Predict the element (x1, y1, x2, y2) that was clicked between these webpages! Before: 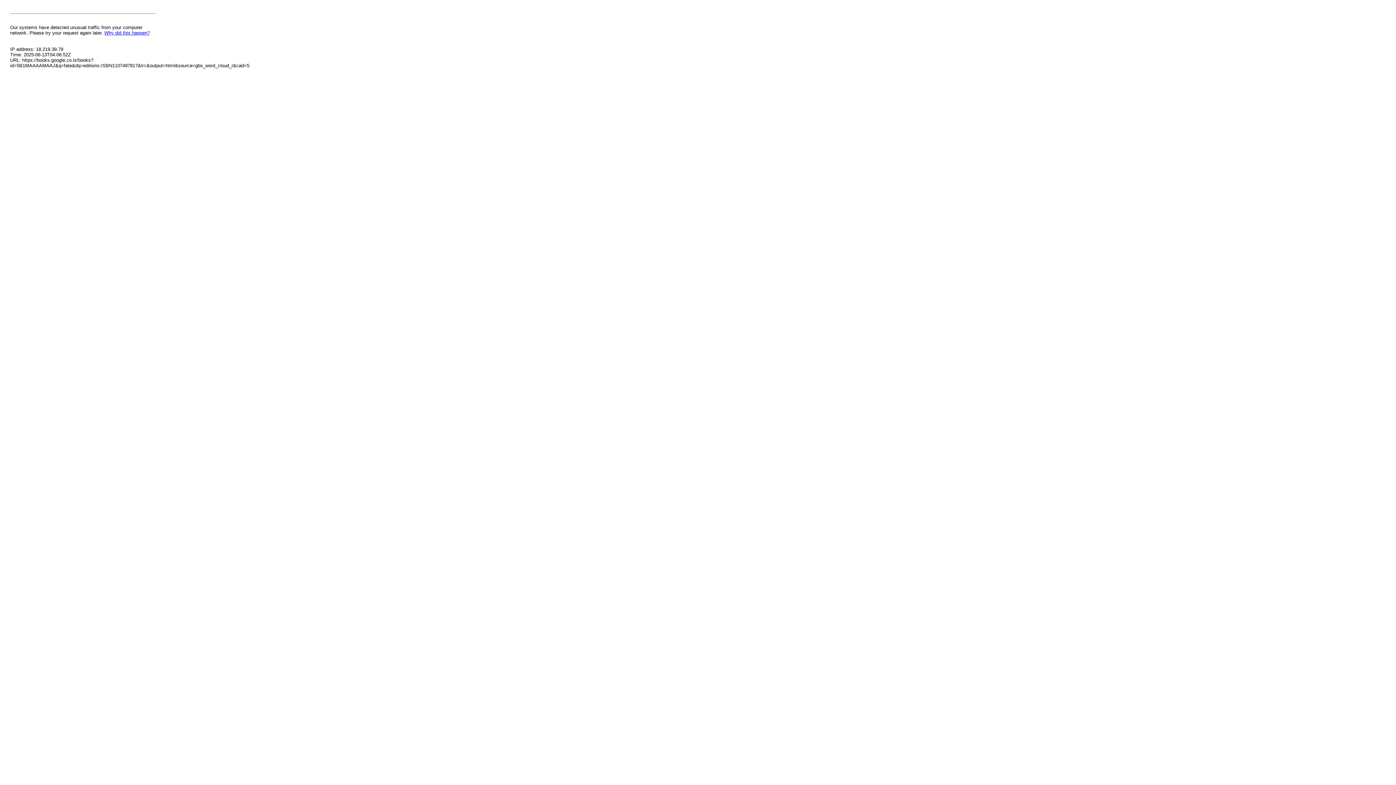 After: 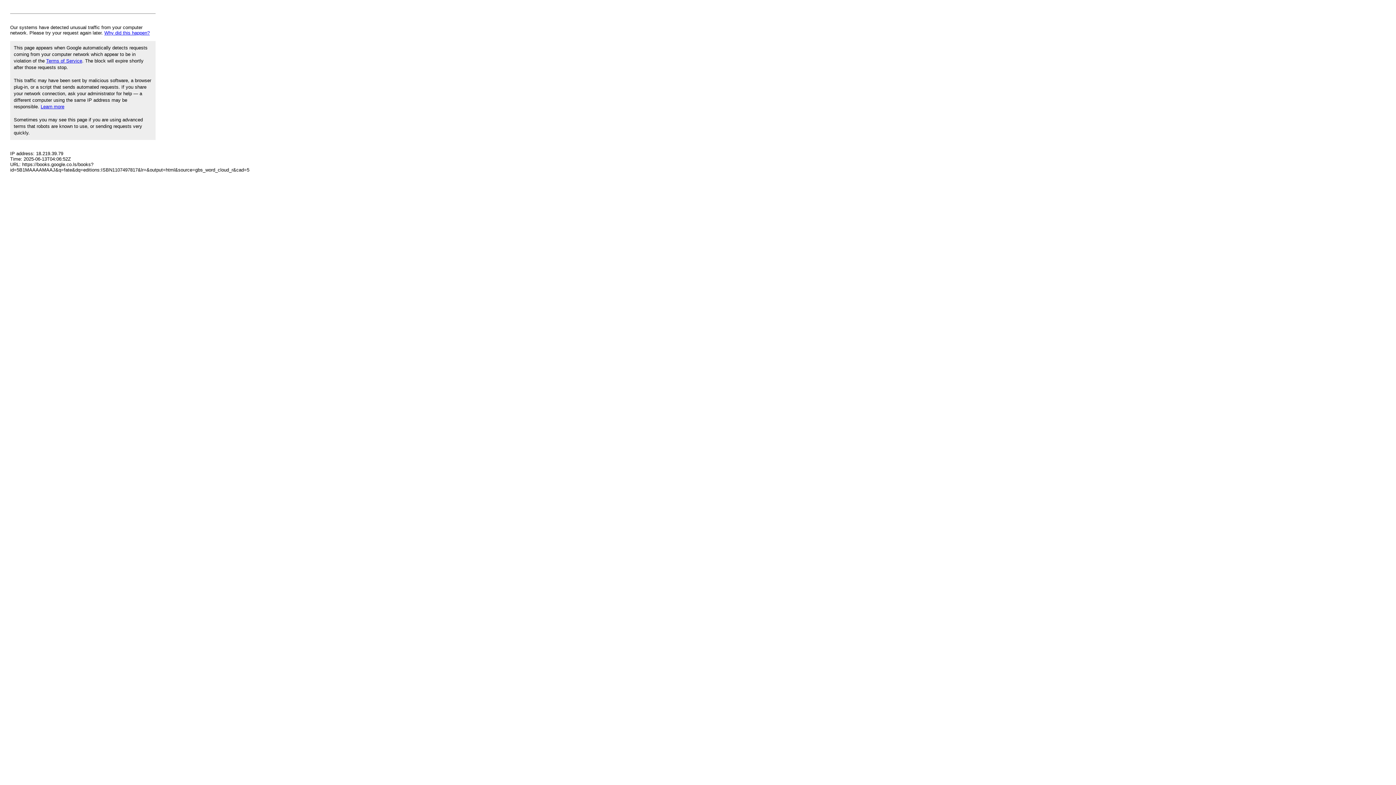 Action: bbox: (104, 30, 149, 35) label: Why did this happen?